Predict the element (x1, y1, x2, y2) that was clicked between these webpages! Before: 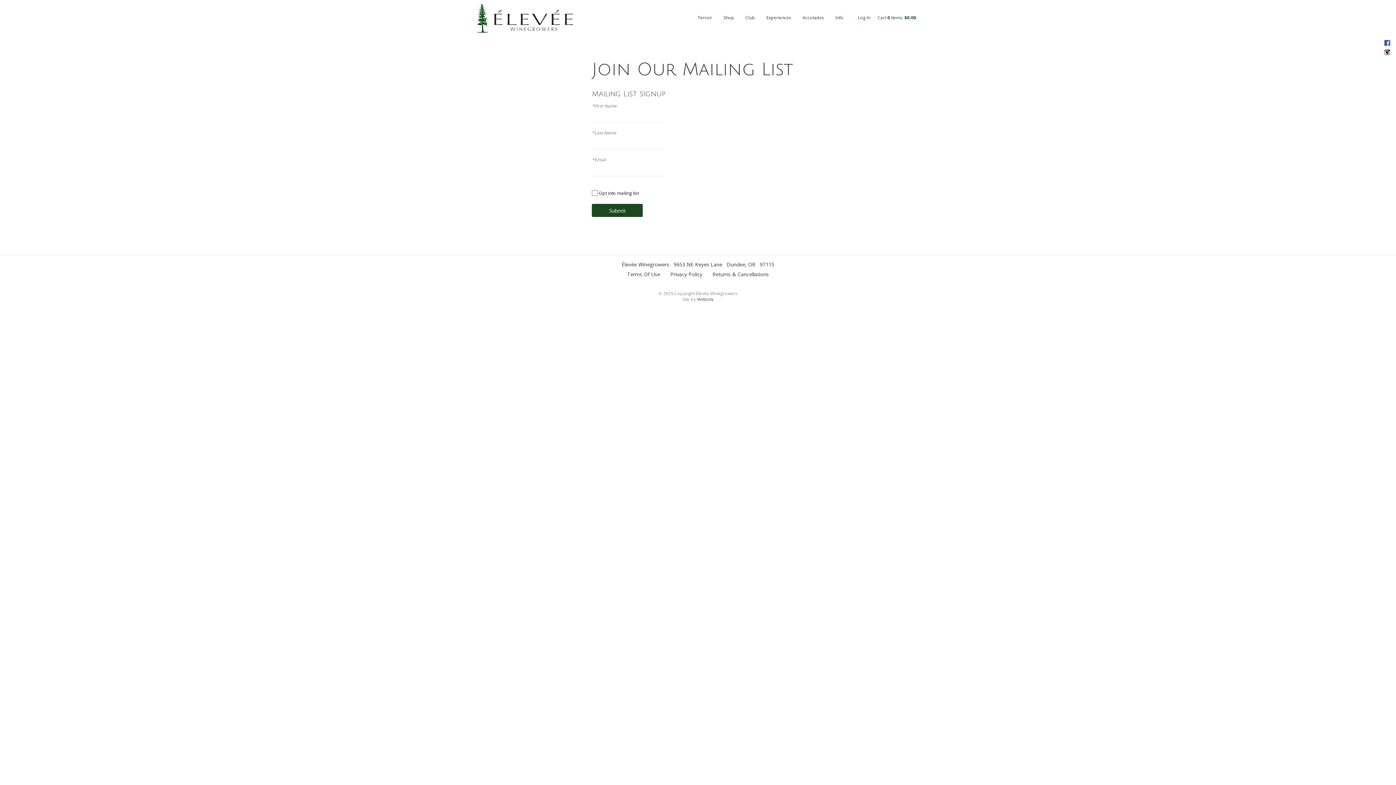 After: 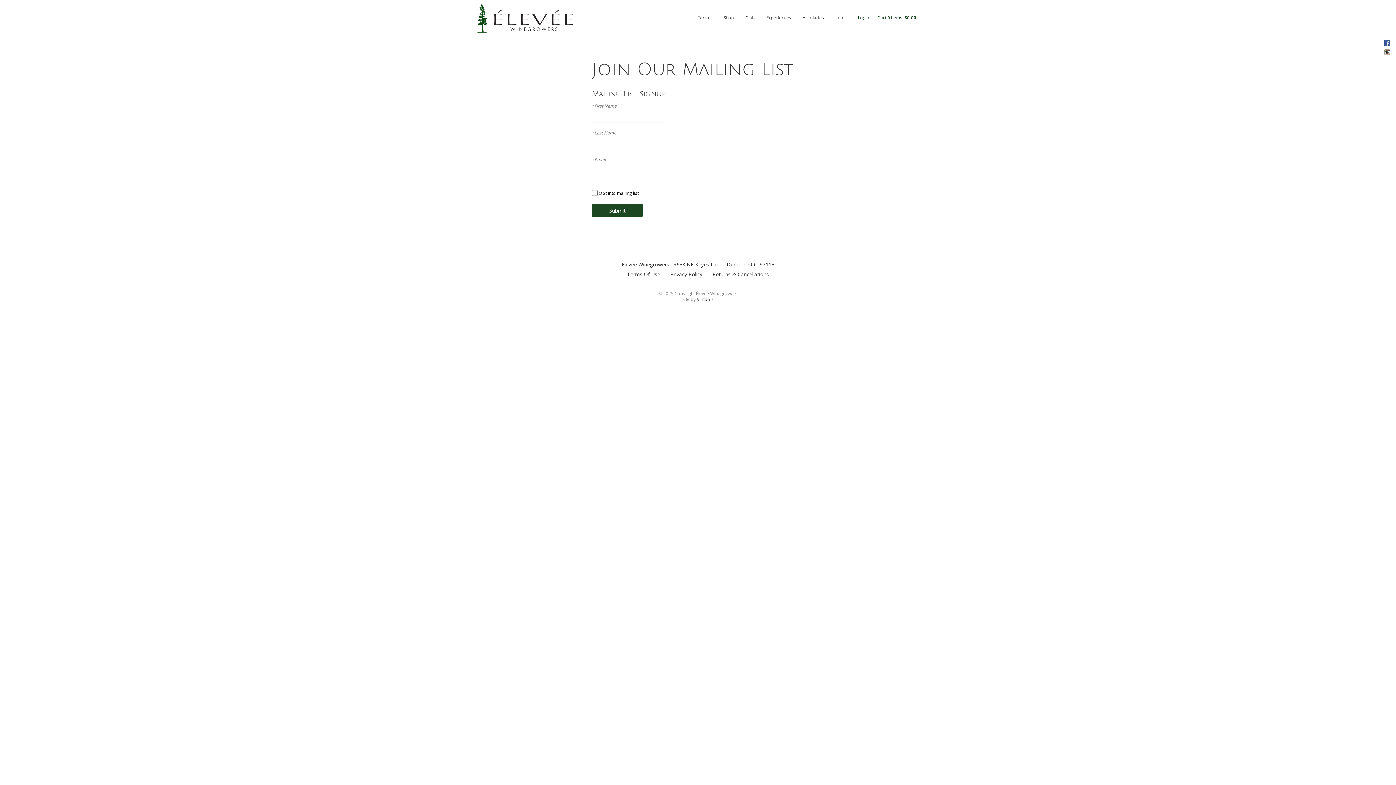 Action: bbox: (1382, 40, 1392, 45) label: Facebook